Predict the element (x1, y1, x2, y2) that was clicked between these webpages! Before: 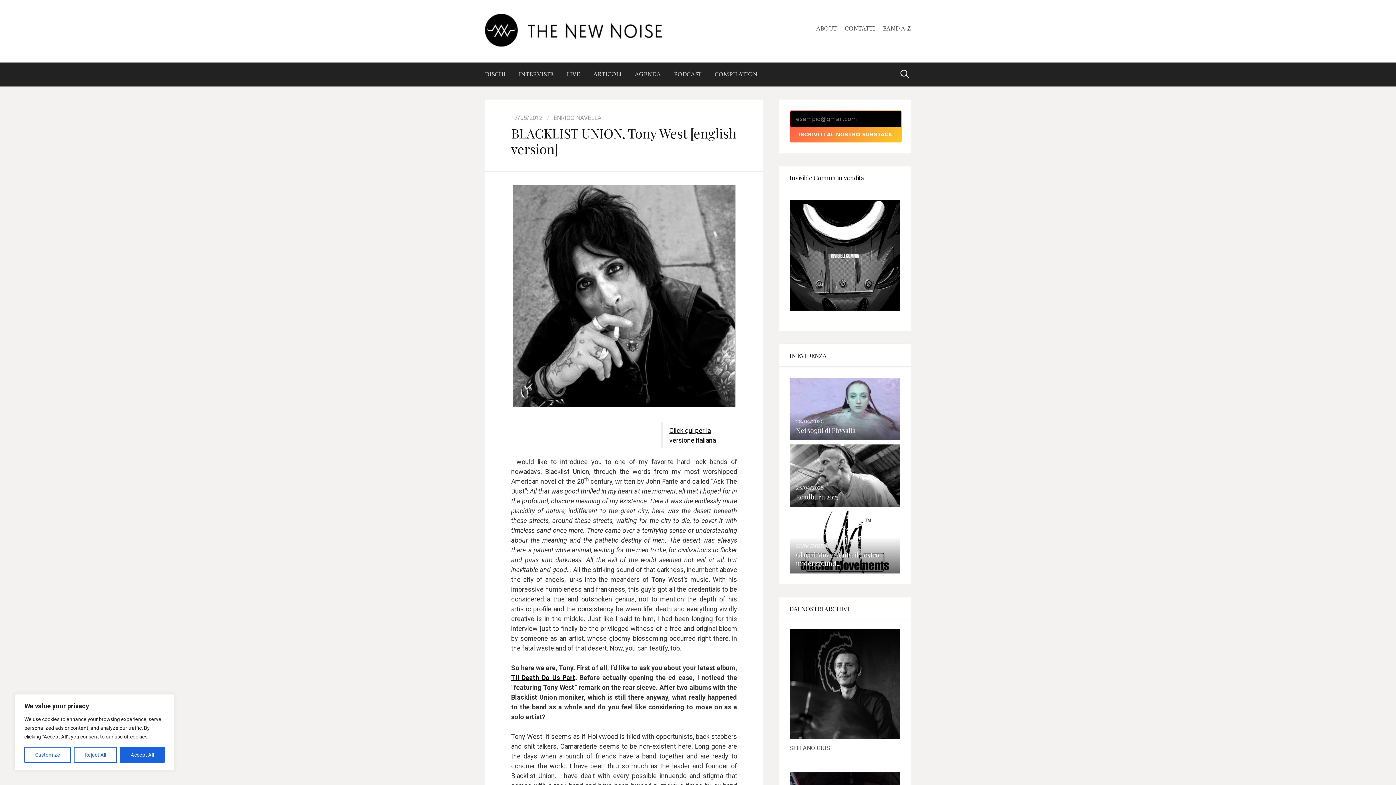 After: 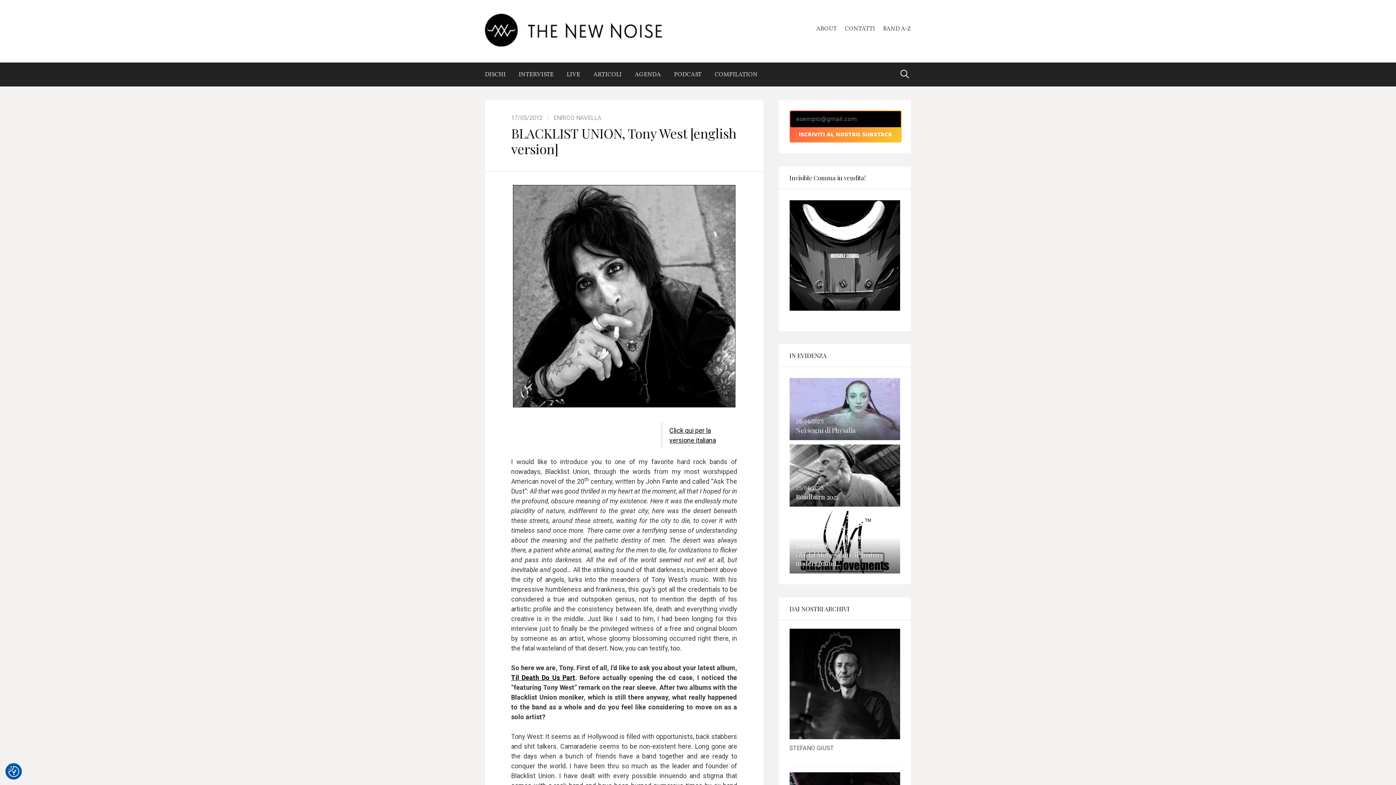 Action: bbox: (119, 747, 164, 763) label: Accept All